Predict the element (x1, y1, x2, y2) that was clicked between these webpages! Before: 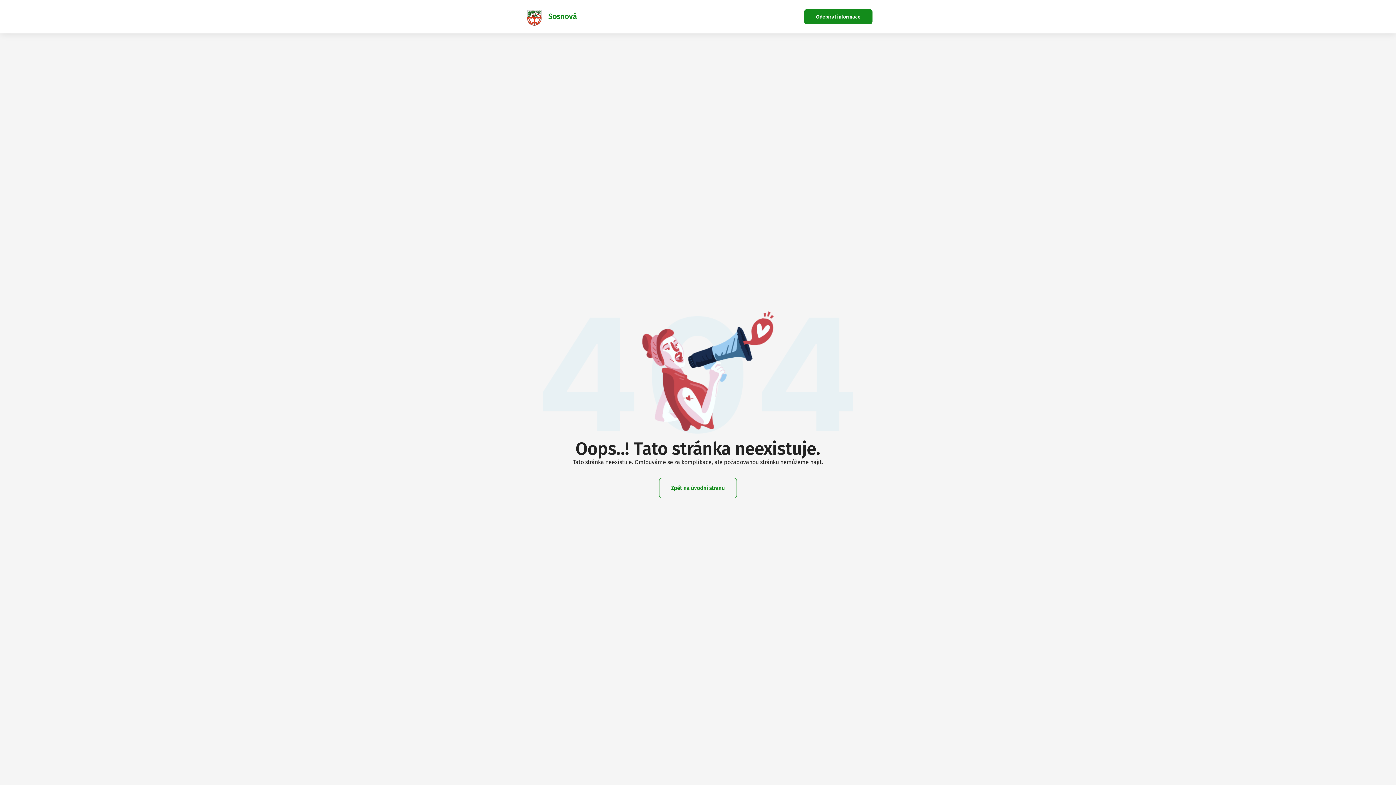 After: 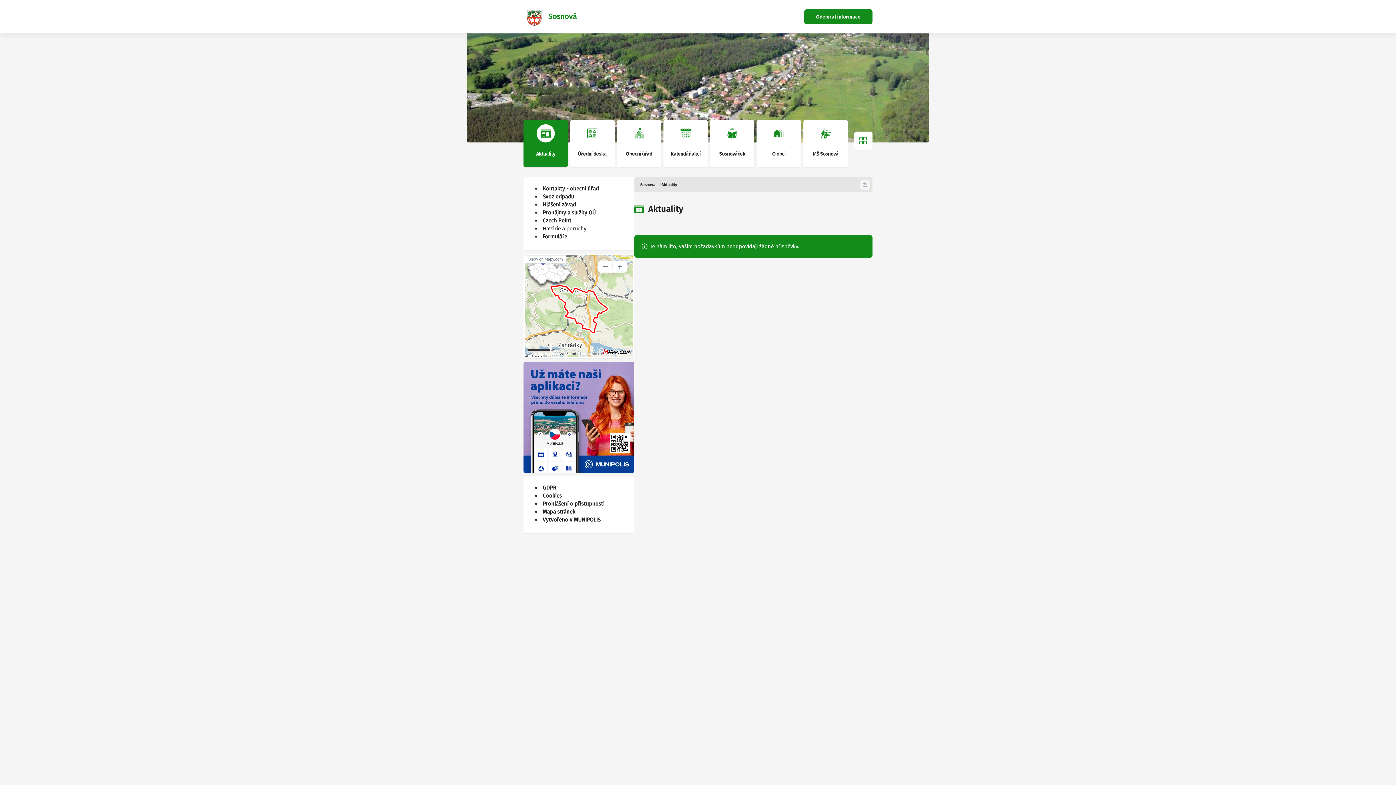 Action: label: Sosnová bbox: (523, 5, 576, 27)